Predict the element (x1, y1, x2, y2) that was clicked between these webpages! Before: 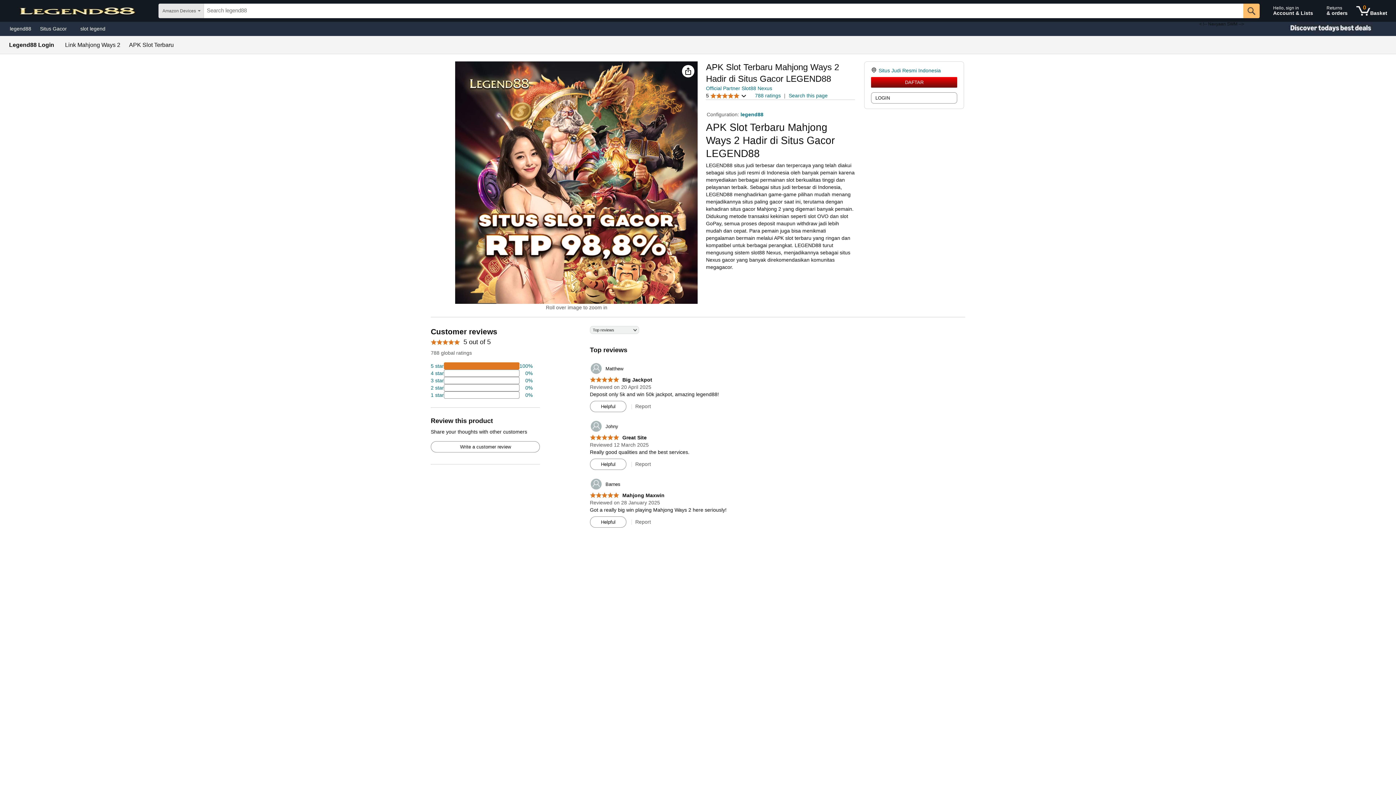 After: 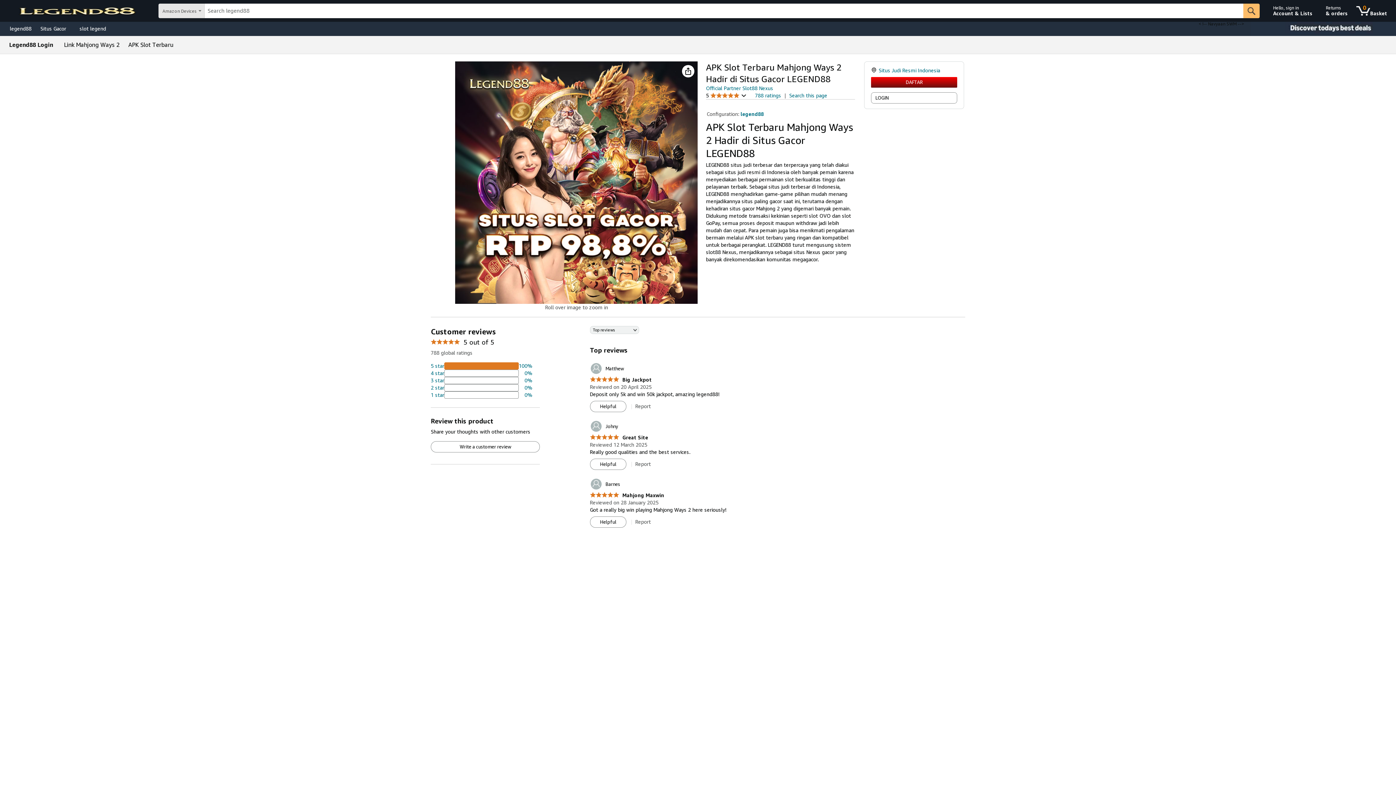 Action: bbox: (590, 377, 652, 383) label: 5.0 out of 5 stars
 Big Jackpot